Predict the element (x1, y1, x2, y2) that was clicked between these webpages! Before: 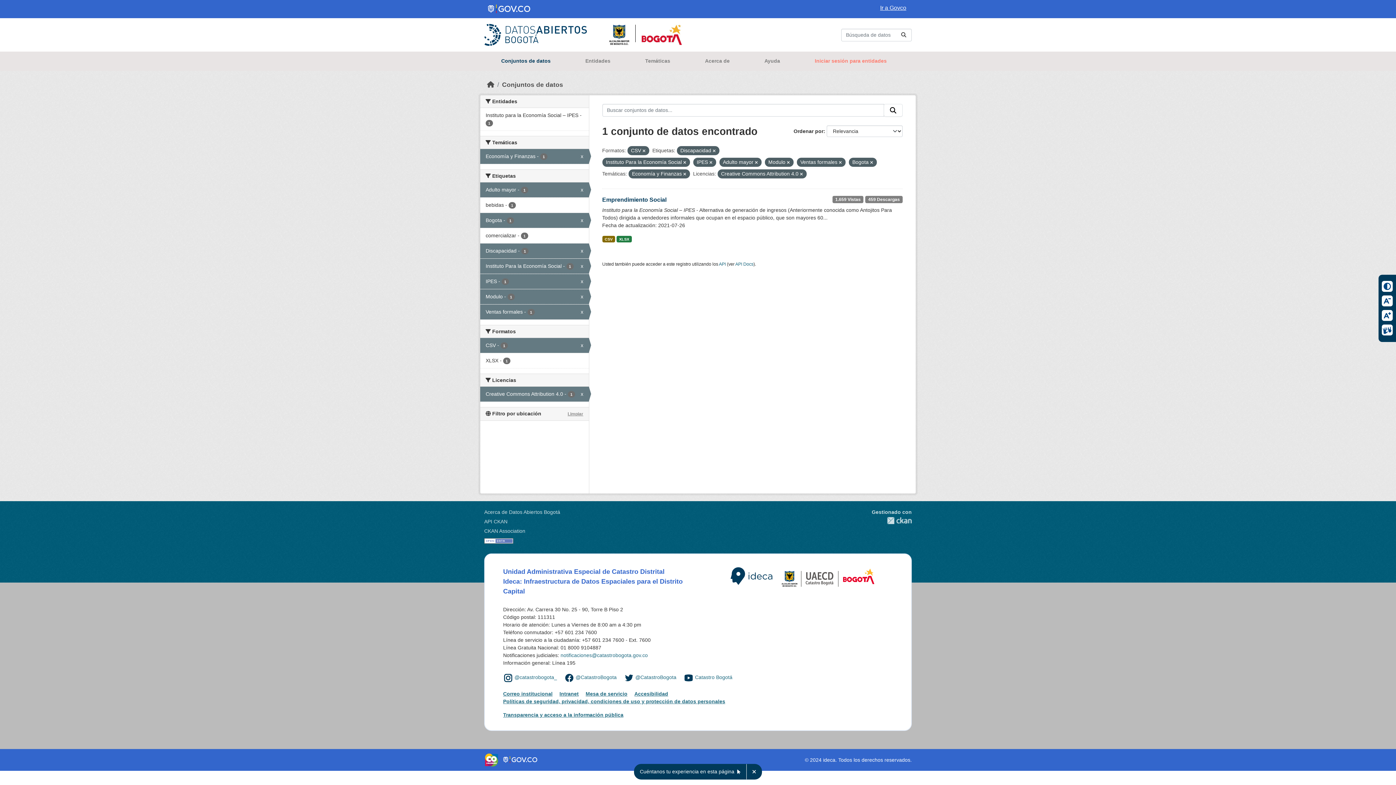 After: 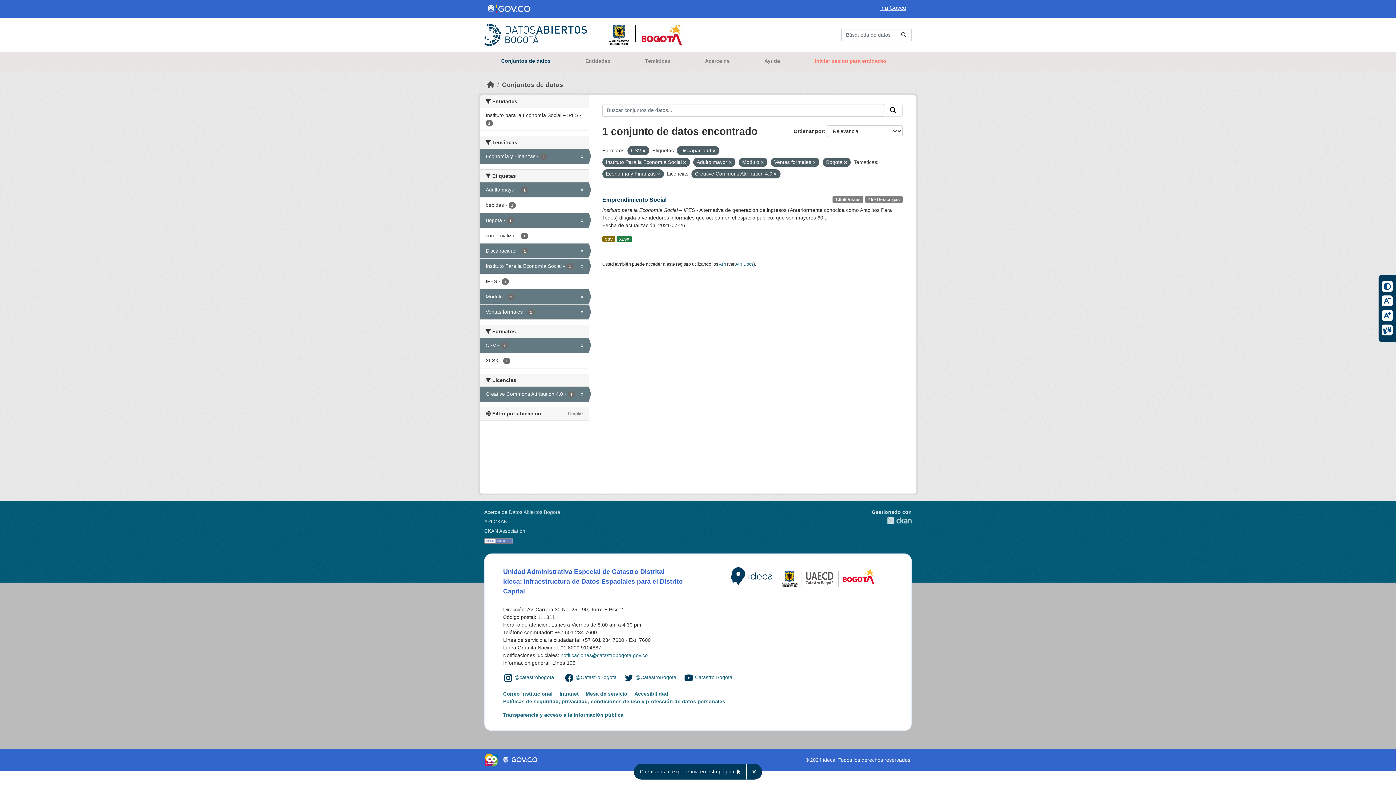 Action: bbox: (709, 160, 712, 164)